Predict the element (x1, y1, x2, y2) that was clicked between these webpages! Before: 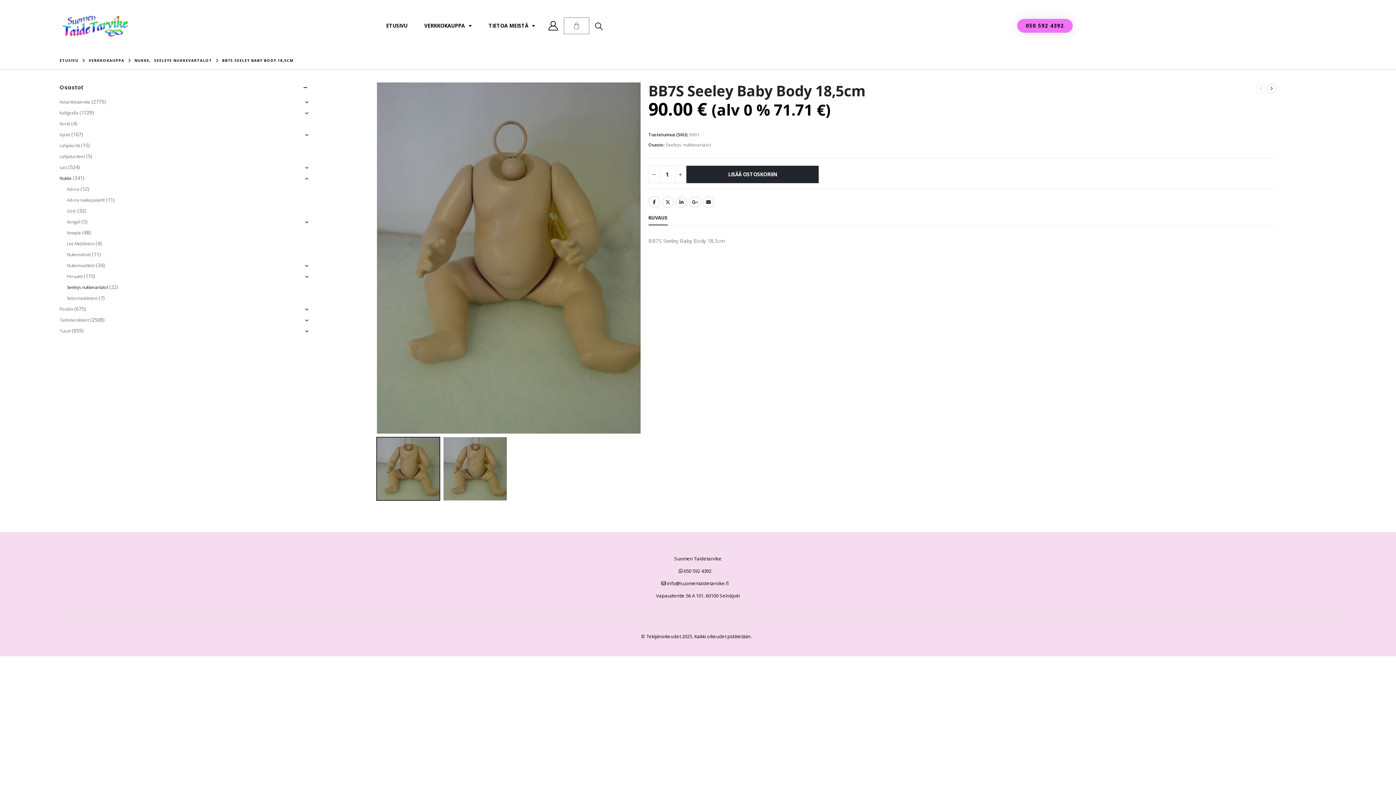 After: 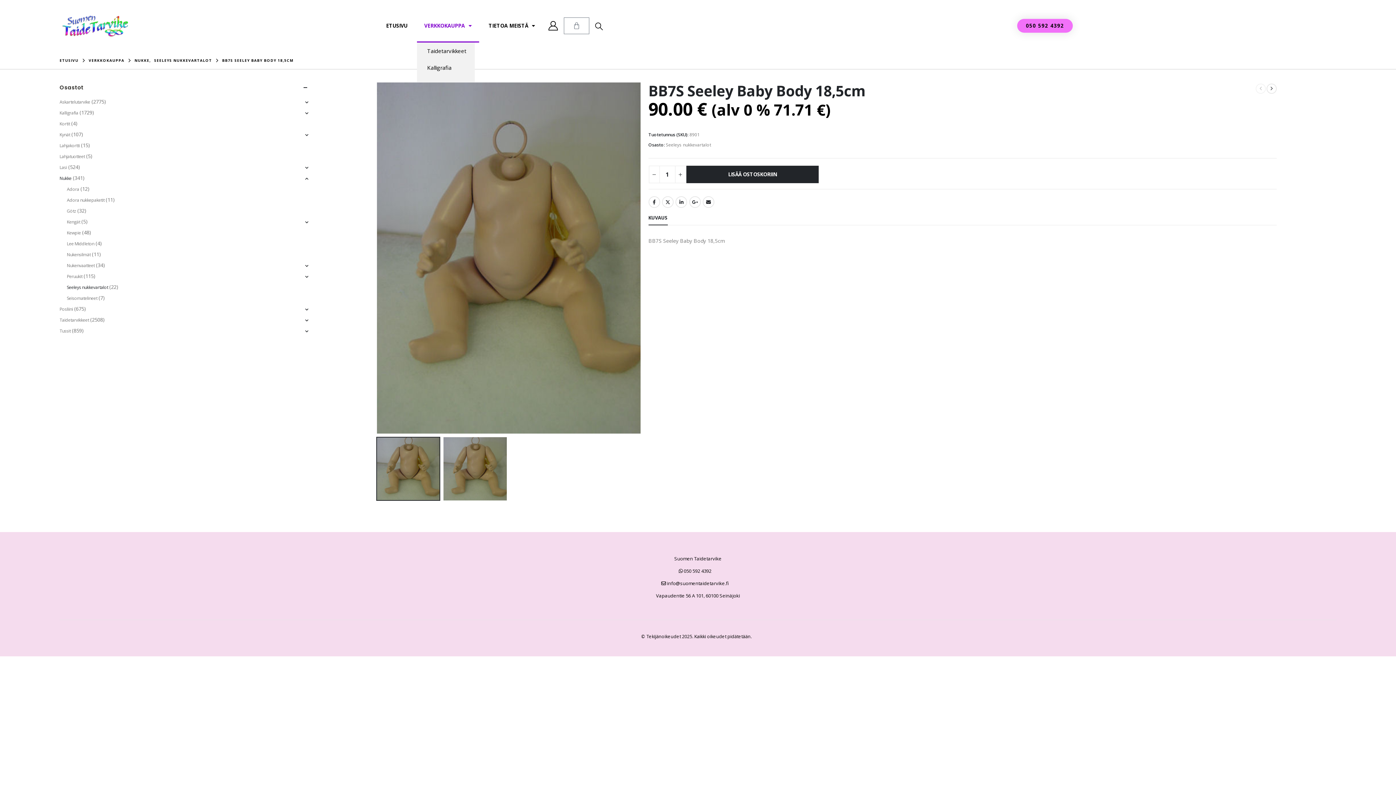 Action: bbox: (417, 9, 479, 42) label: VERKKOKAUPPA